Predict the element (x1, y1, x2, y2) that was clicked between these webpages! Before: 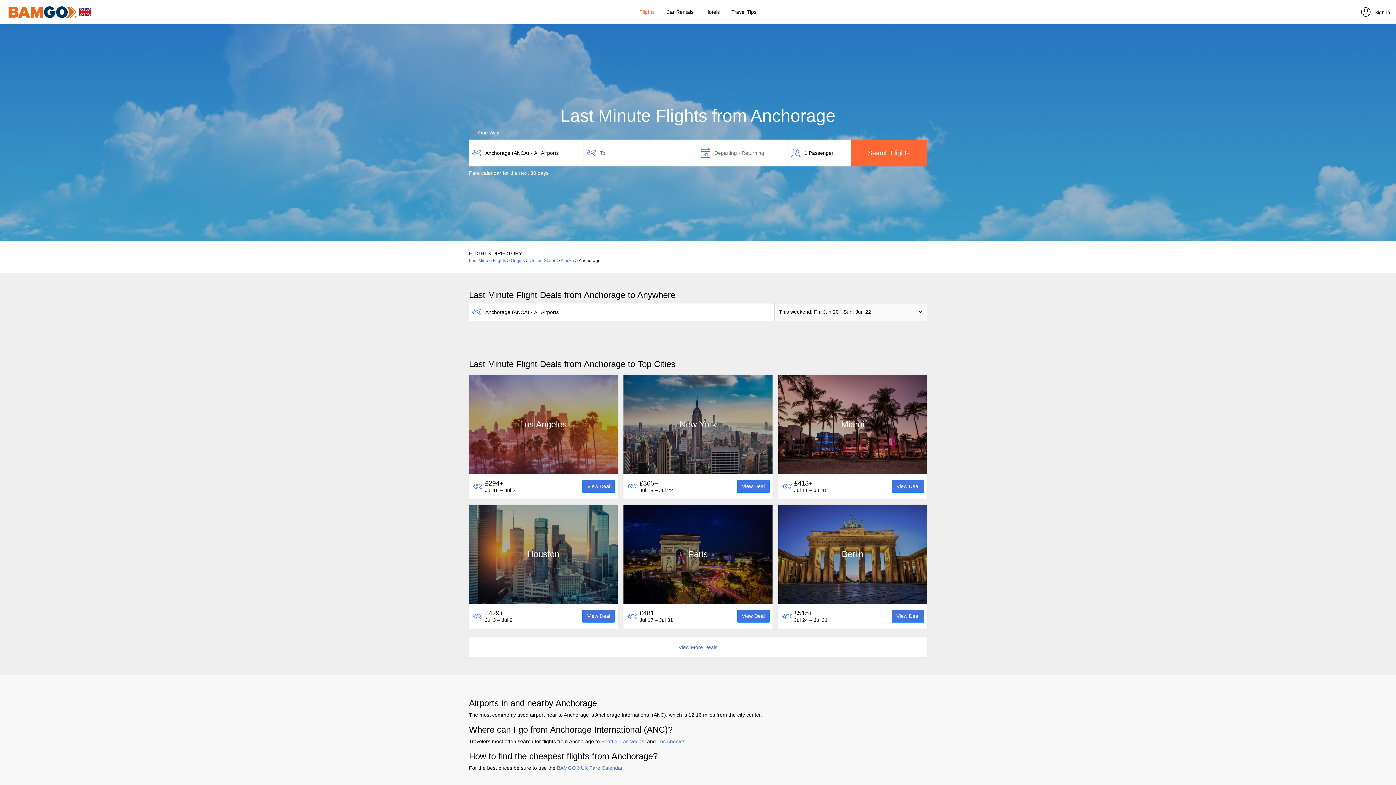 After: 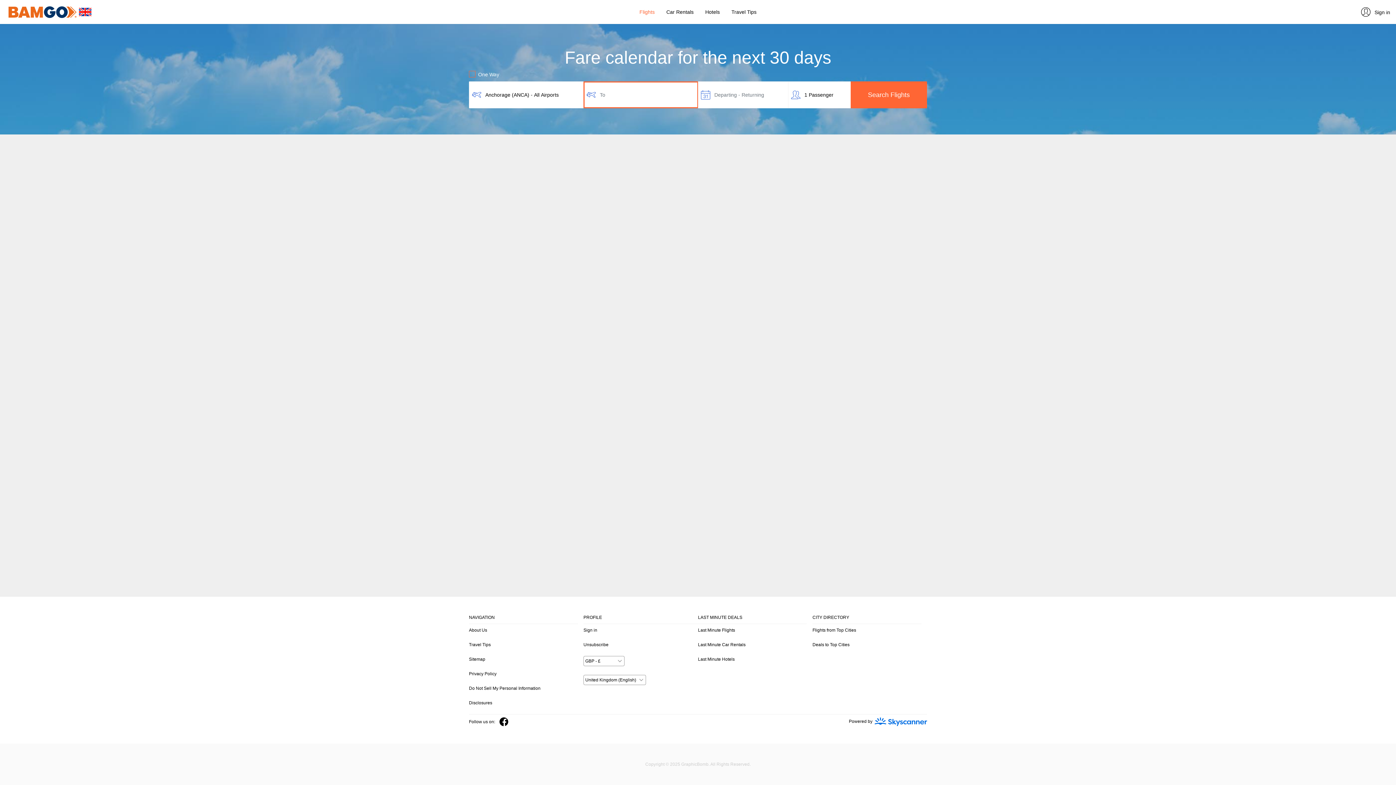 Action: label: Fare calendar for the next 30 days bbox: (469, 169, 548, 177)